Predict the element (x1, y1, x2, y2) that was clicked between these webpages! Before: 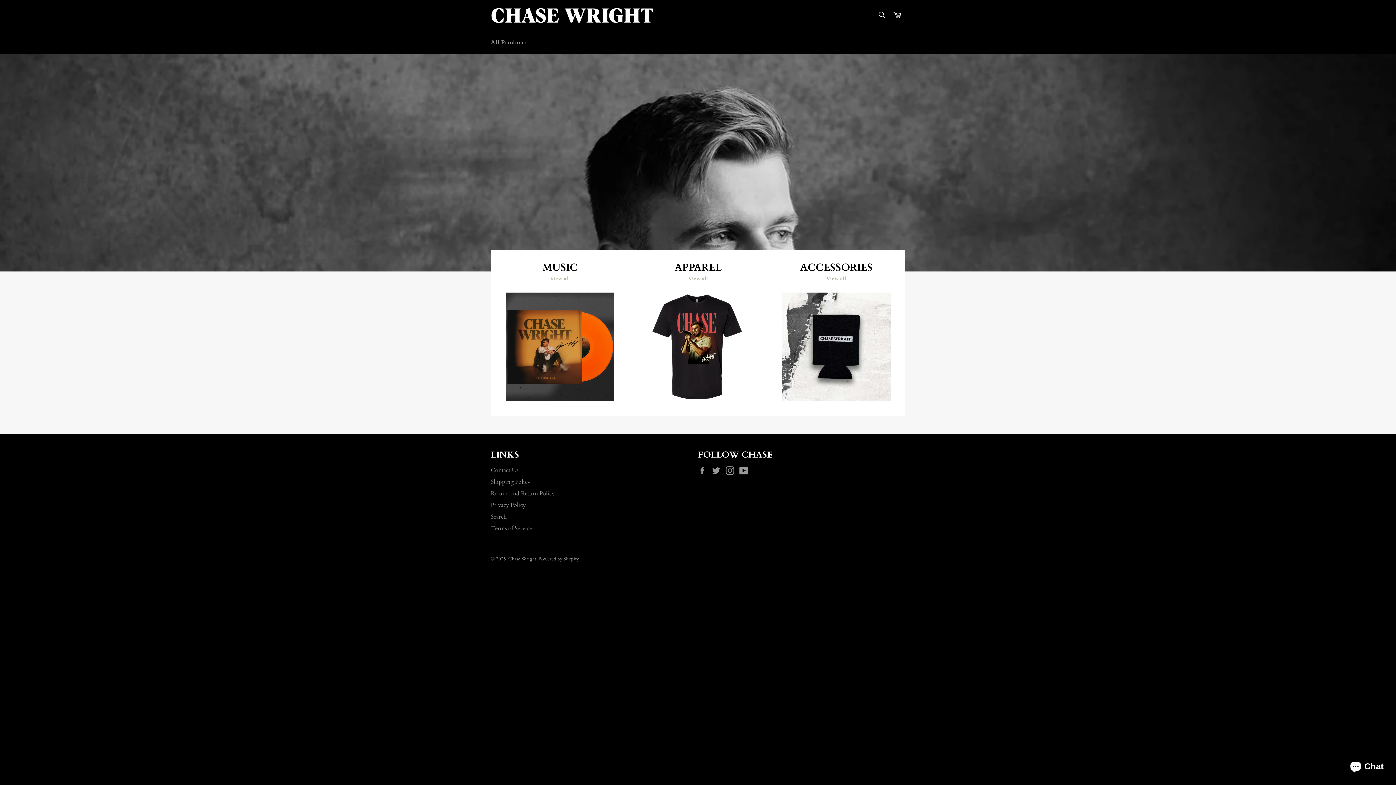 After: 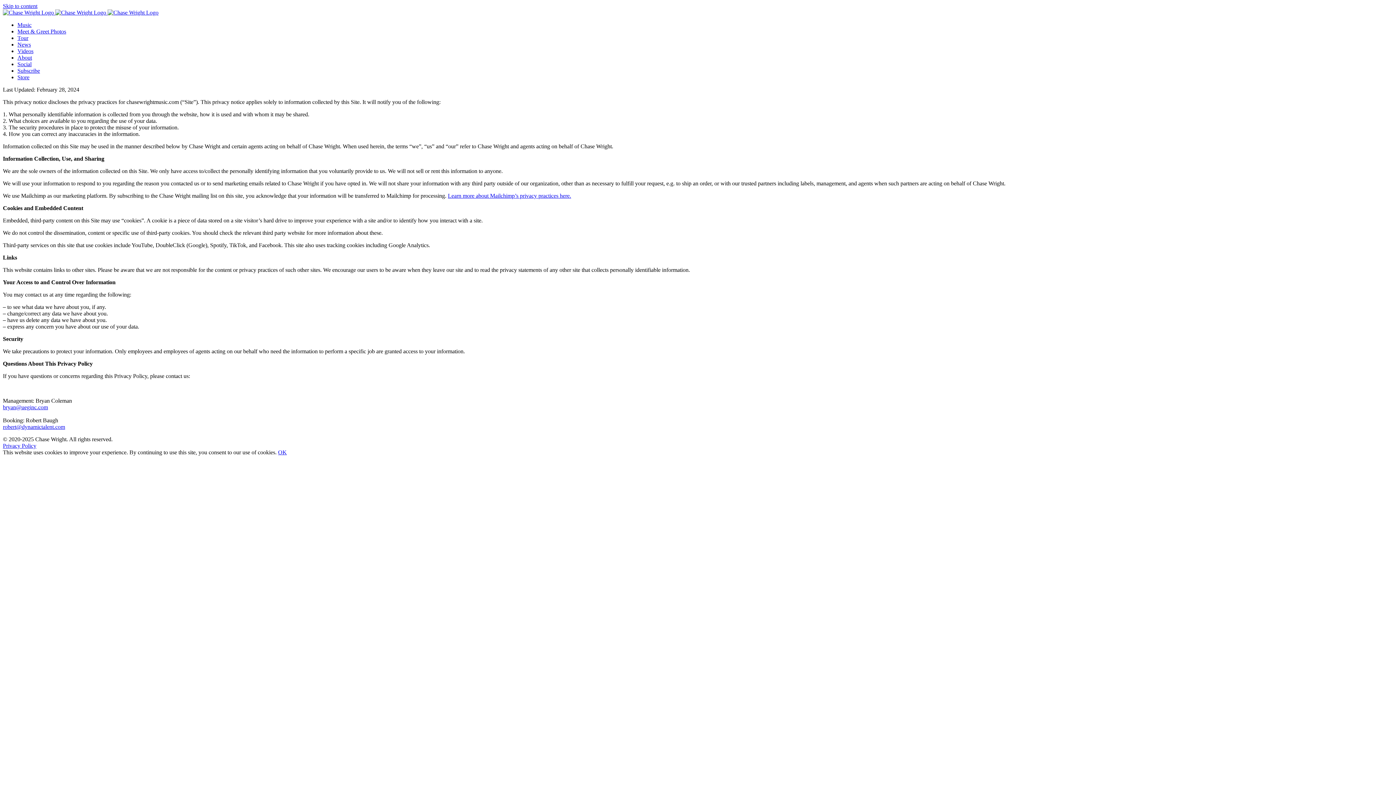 Action: bbox: (490, 501, 525, 509) label: Privacy Policy